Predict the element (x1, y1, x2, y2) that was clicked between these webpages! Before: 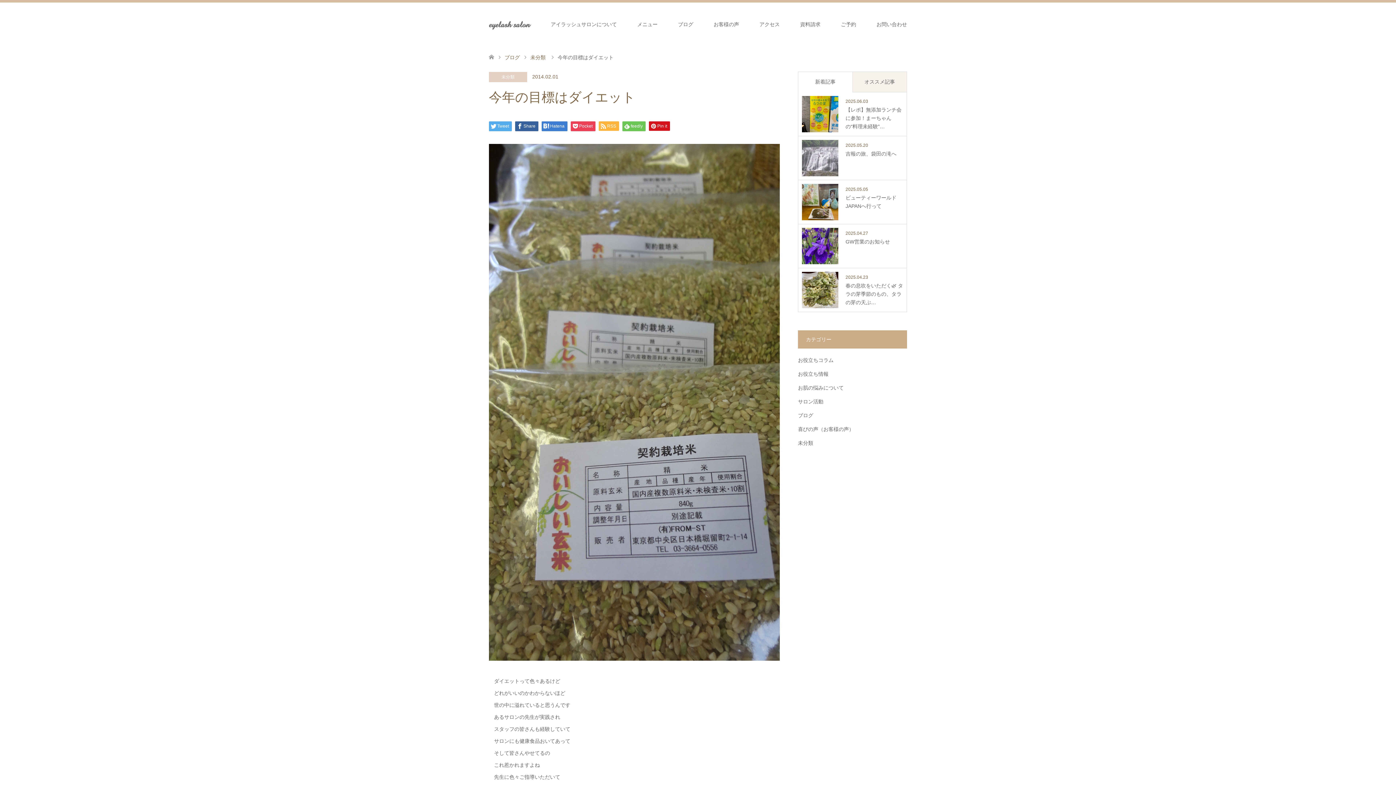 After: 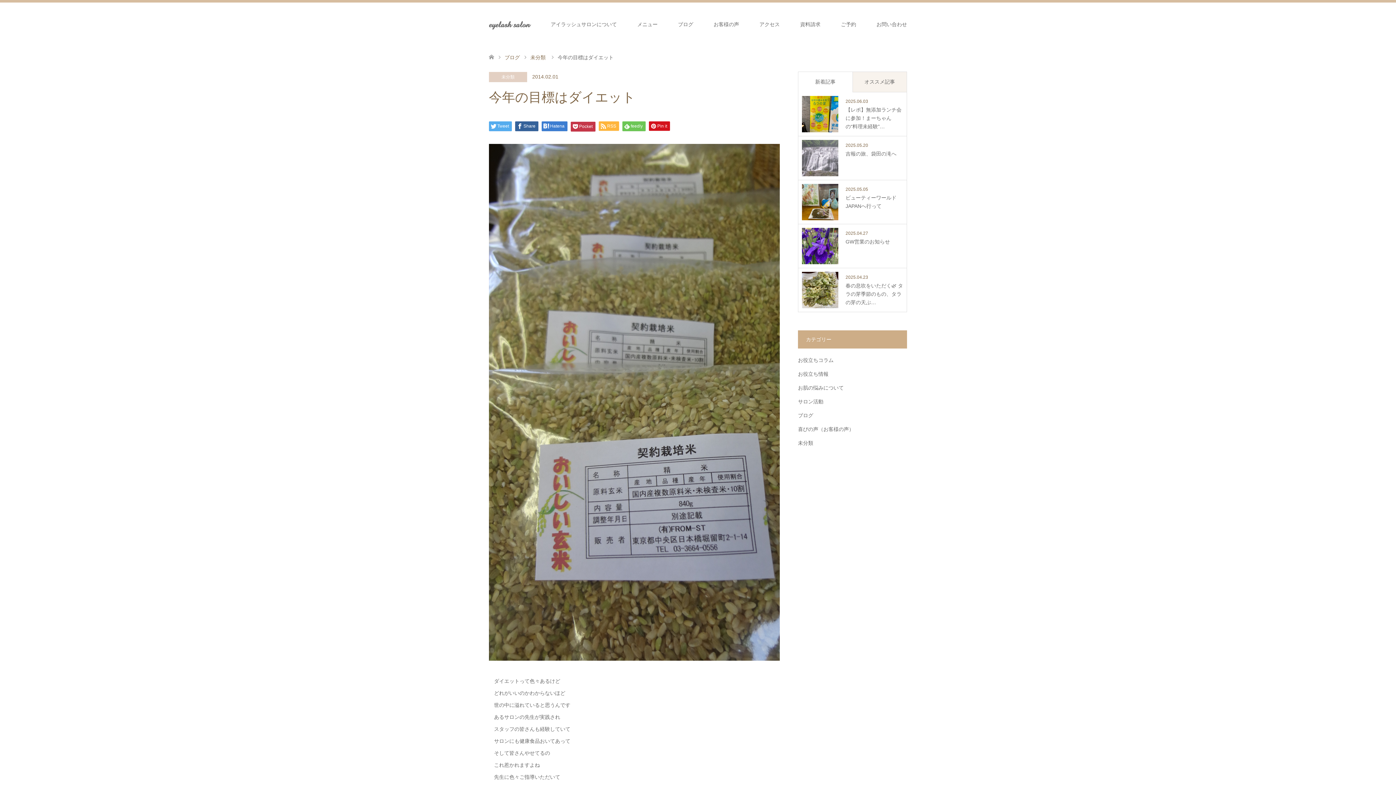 Action: bbox: (570, 121, 595, 131) label: Pocket